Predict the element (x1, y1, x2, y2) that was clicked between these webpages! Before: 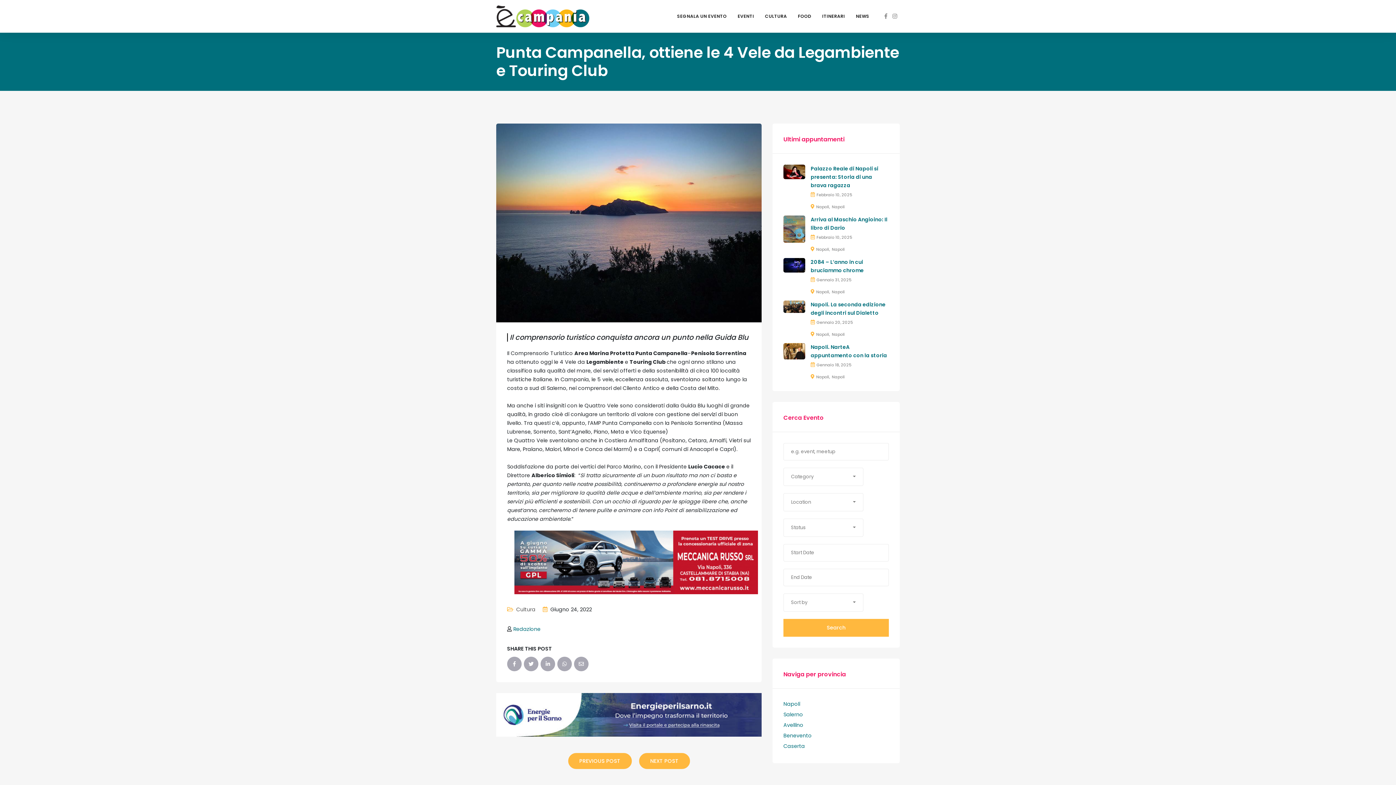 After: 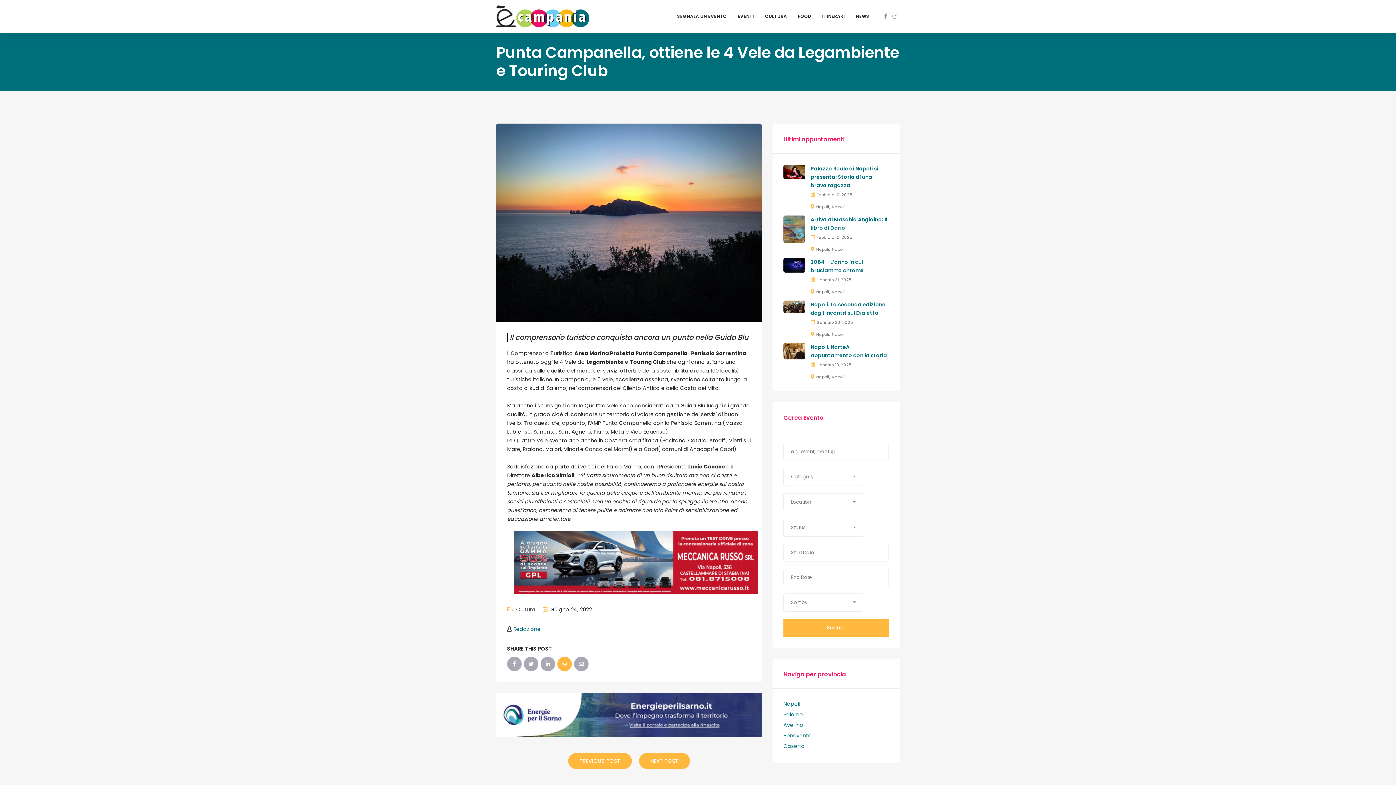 Action: bbox: (557, 657, 572, 671)